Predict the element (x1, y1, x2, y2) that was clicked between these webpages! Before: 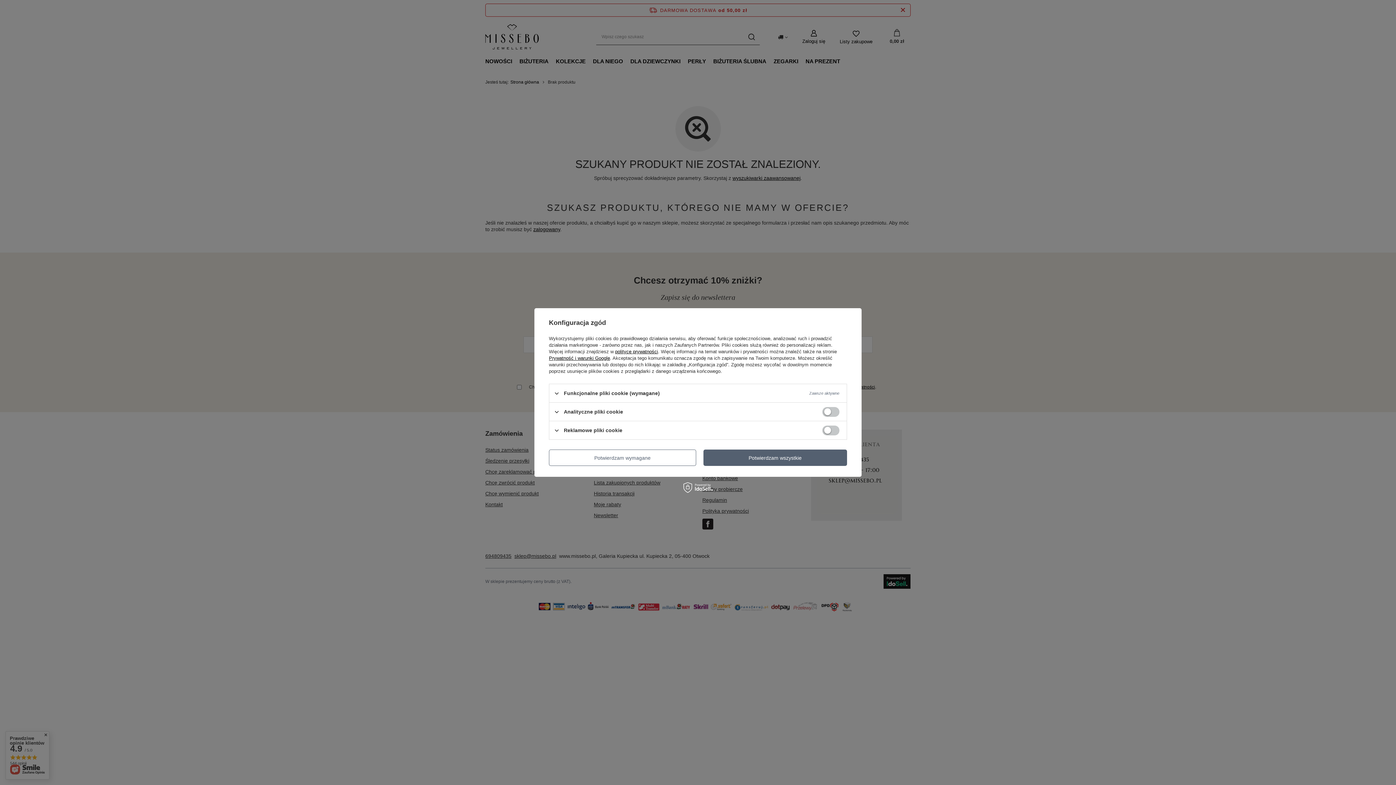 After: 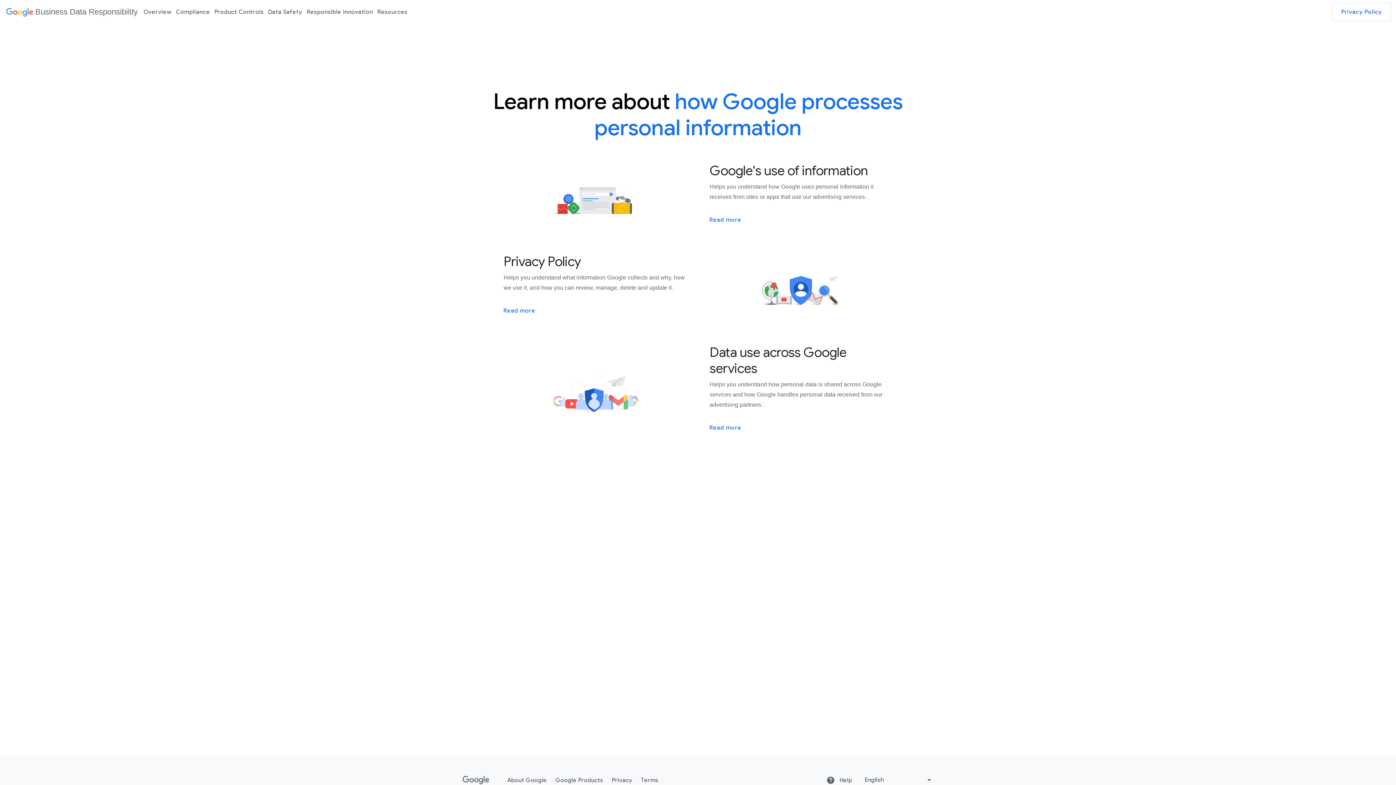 Action: label: Prywatność i warunki Google bbox: (549, 355, 610, 361)